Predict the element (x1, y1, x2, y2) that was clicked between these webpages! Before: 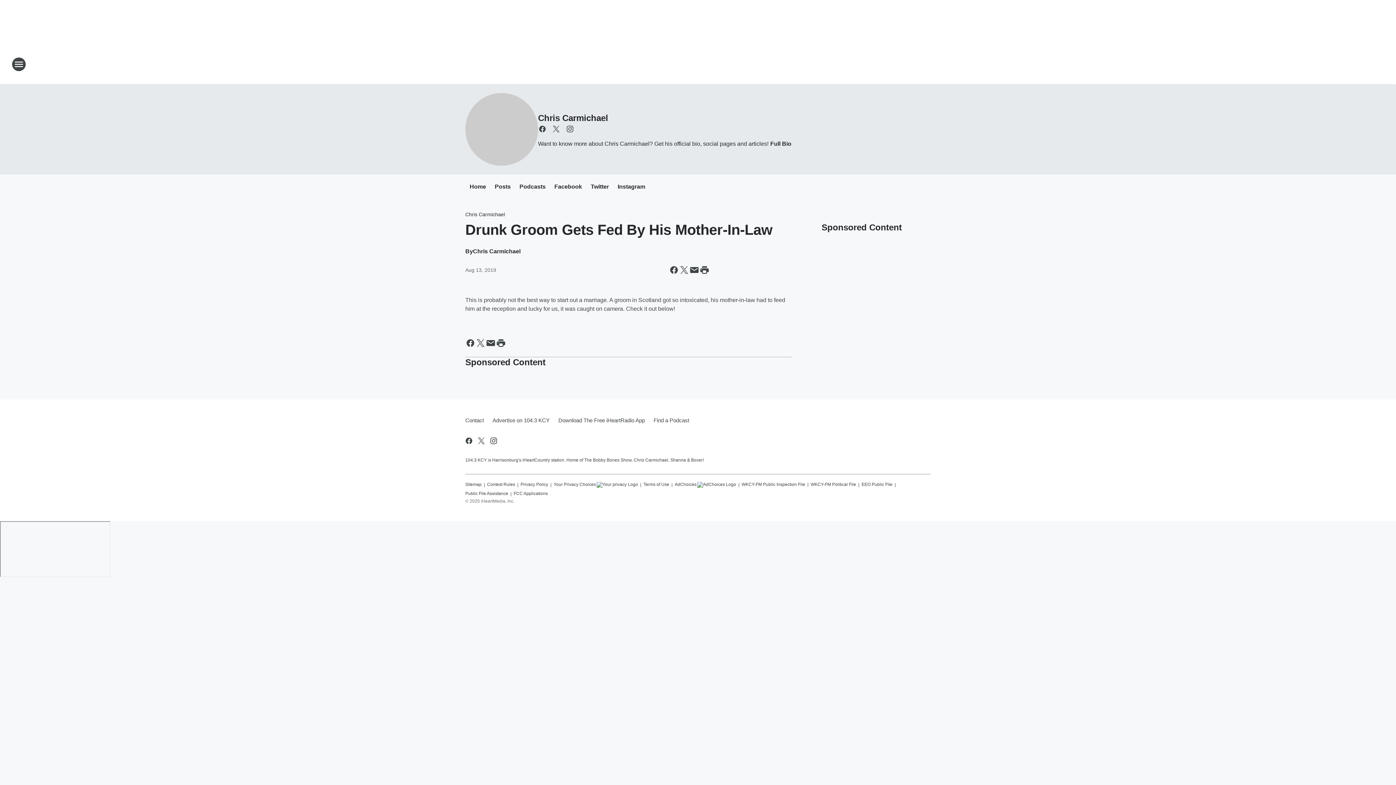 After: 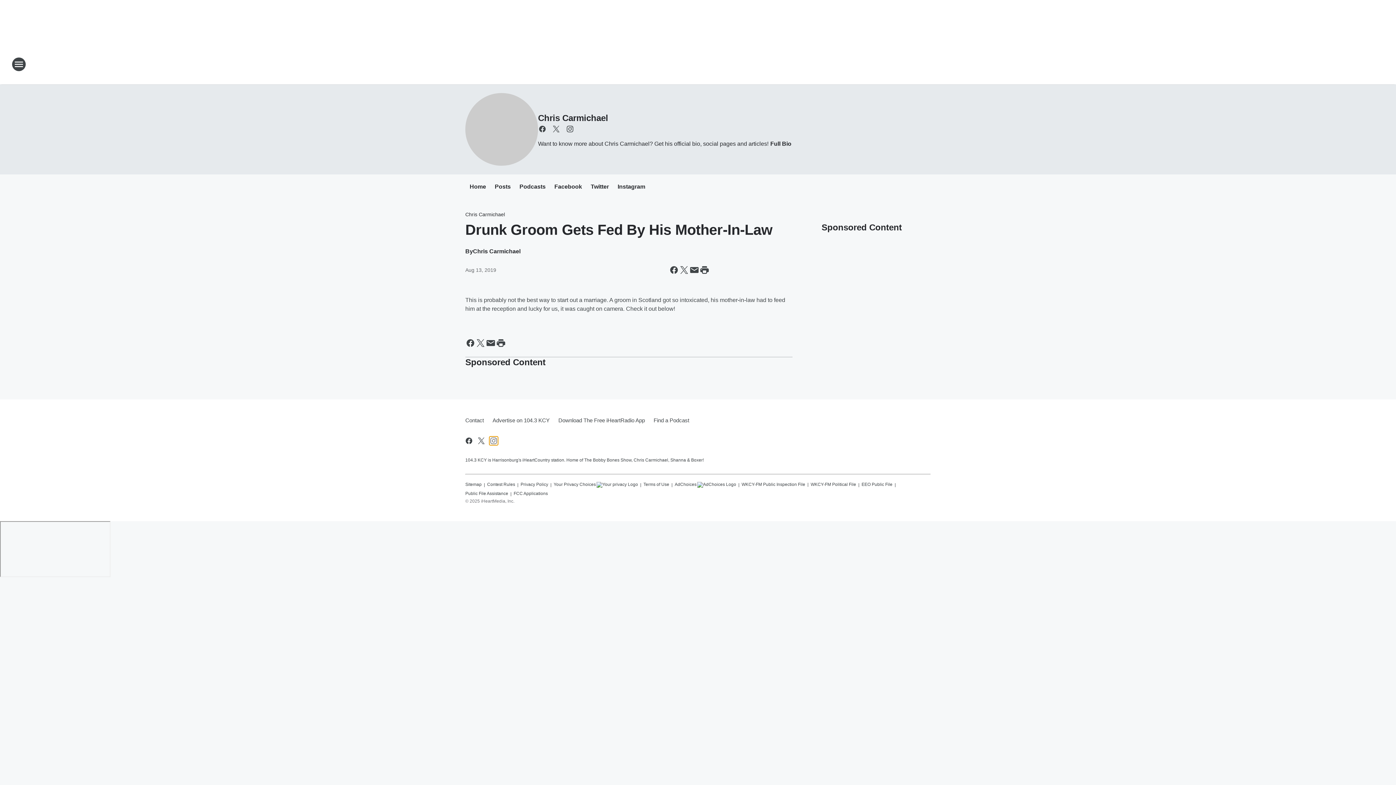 Action: label: Visit us on instagram bbox: (489, 436, 498, 445)